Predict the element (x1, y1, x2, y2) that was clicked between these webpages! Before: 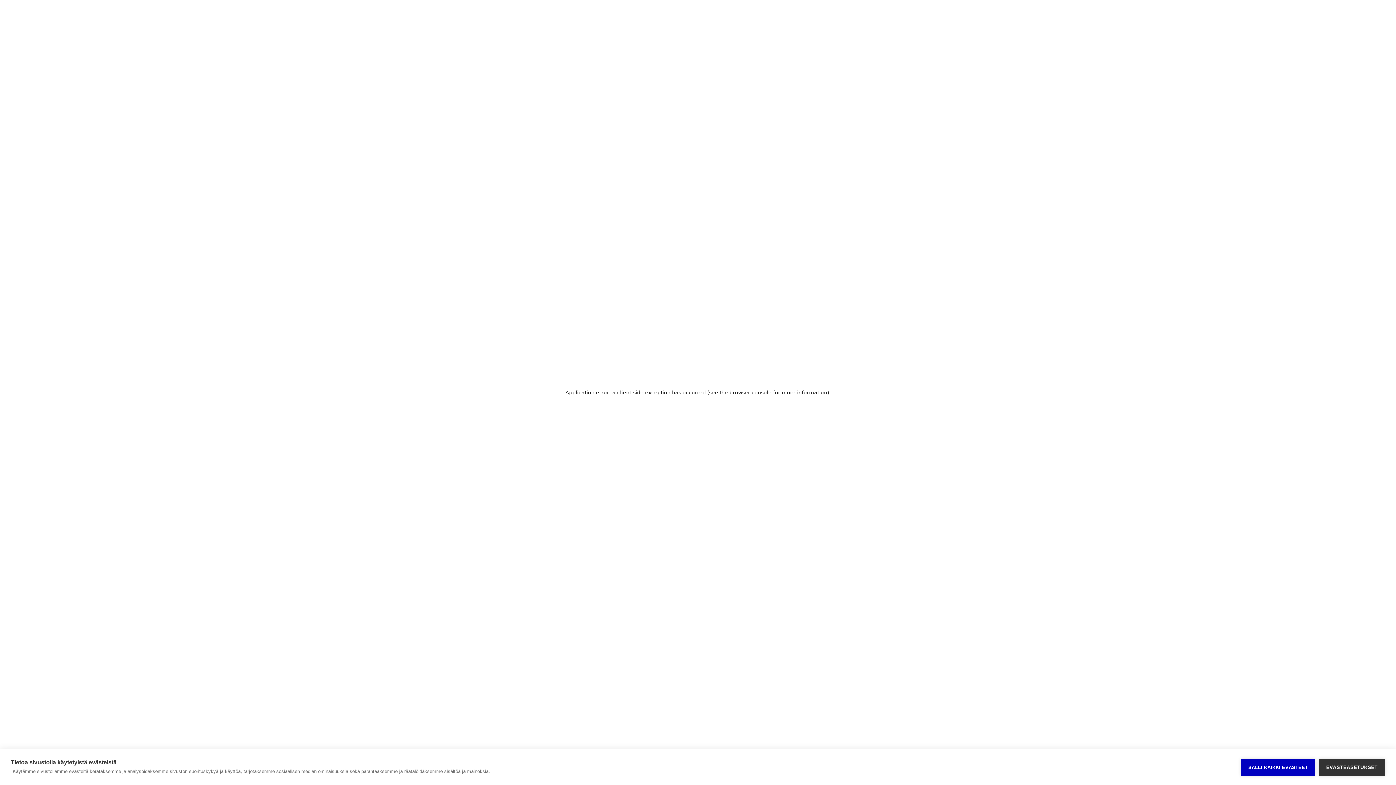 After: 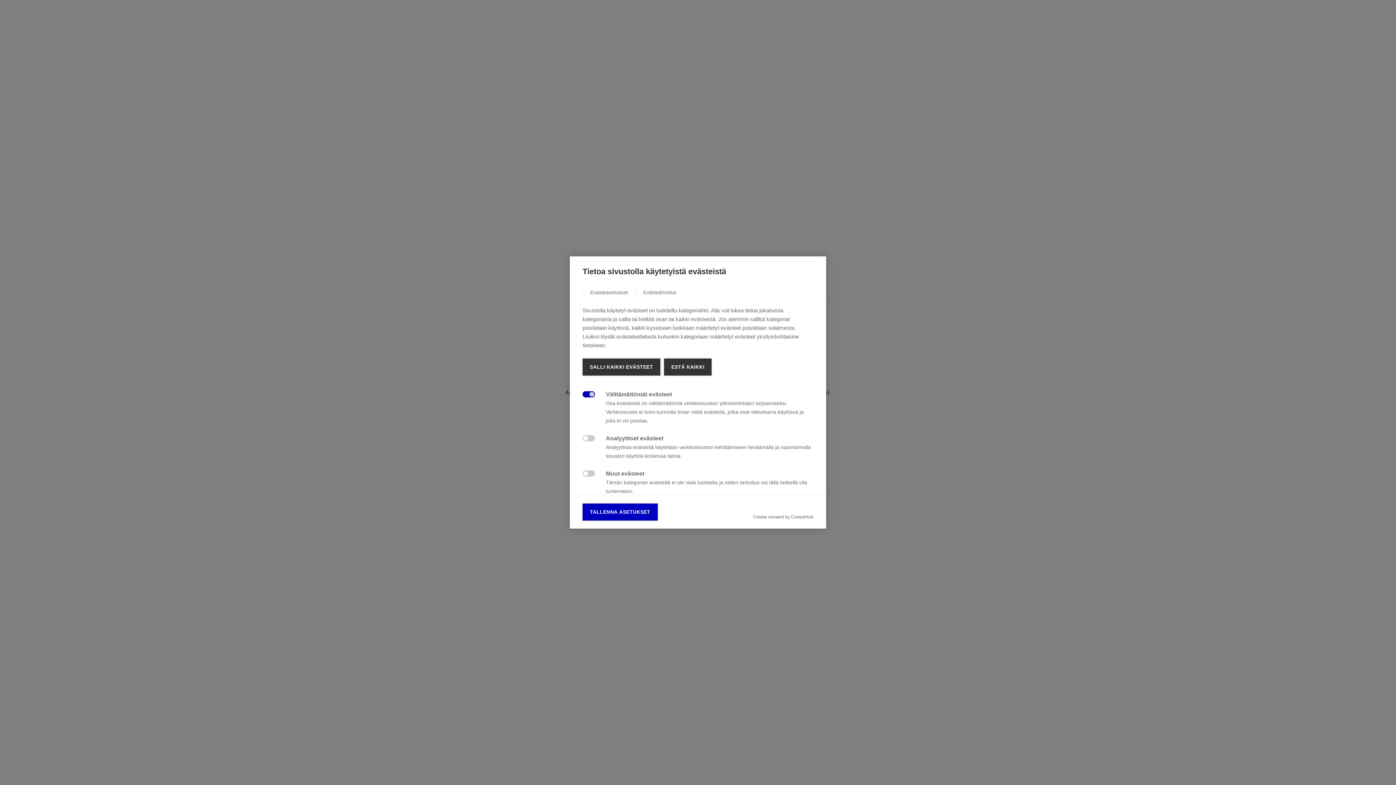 Action: bbox: (1319, 759, 1385, 776) label: EVÄSTEASETUKSET